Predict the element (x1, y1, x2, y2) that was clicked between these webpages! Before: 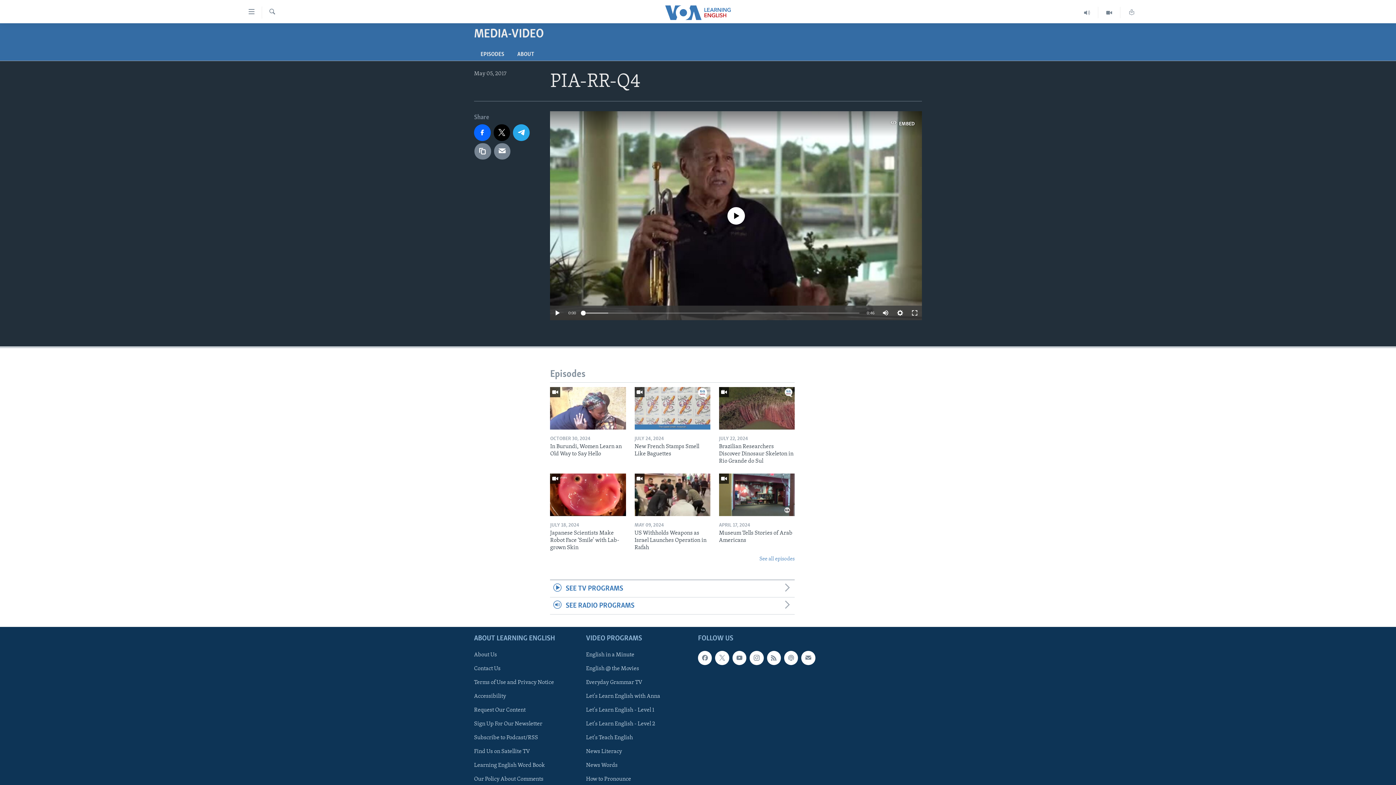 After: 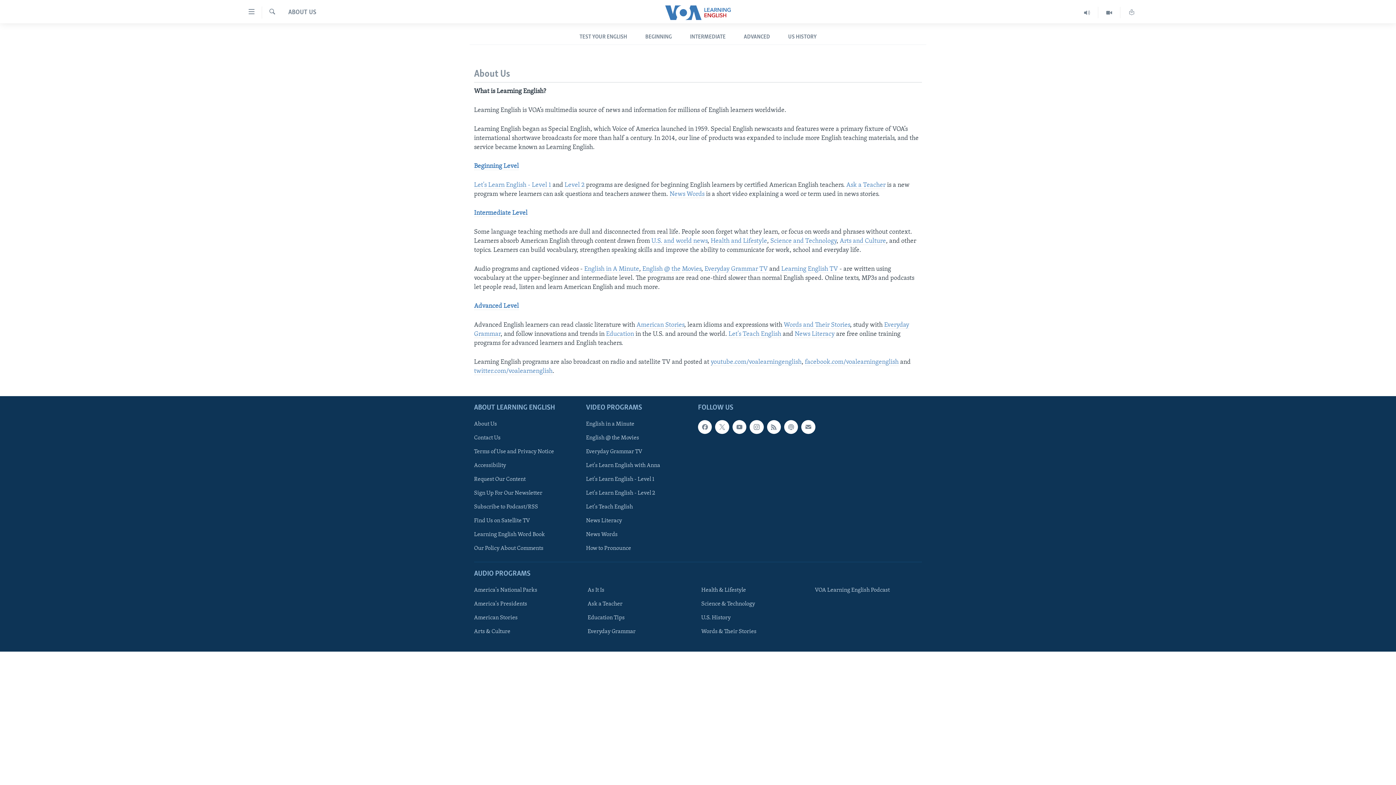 Action: bbox: (474, 651, 581, 659) label: About Us